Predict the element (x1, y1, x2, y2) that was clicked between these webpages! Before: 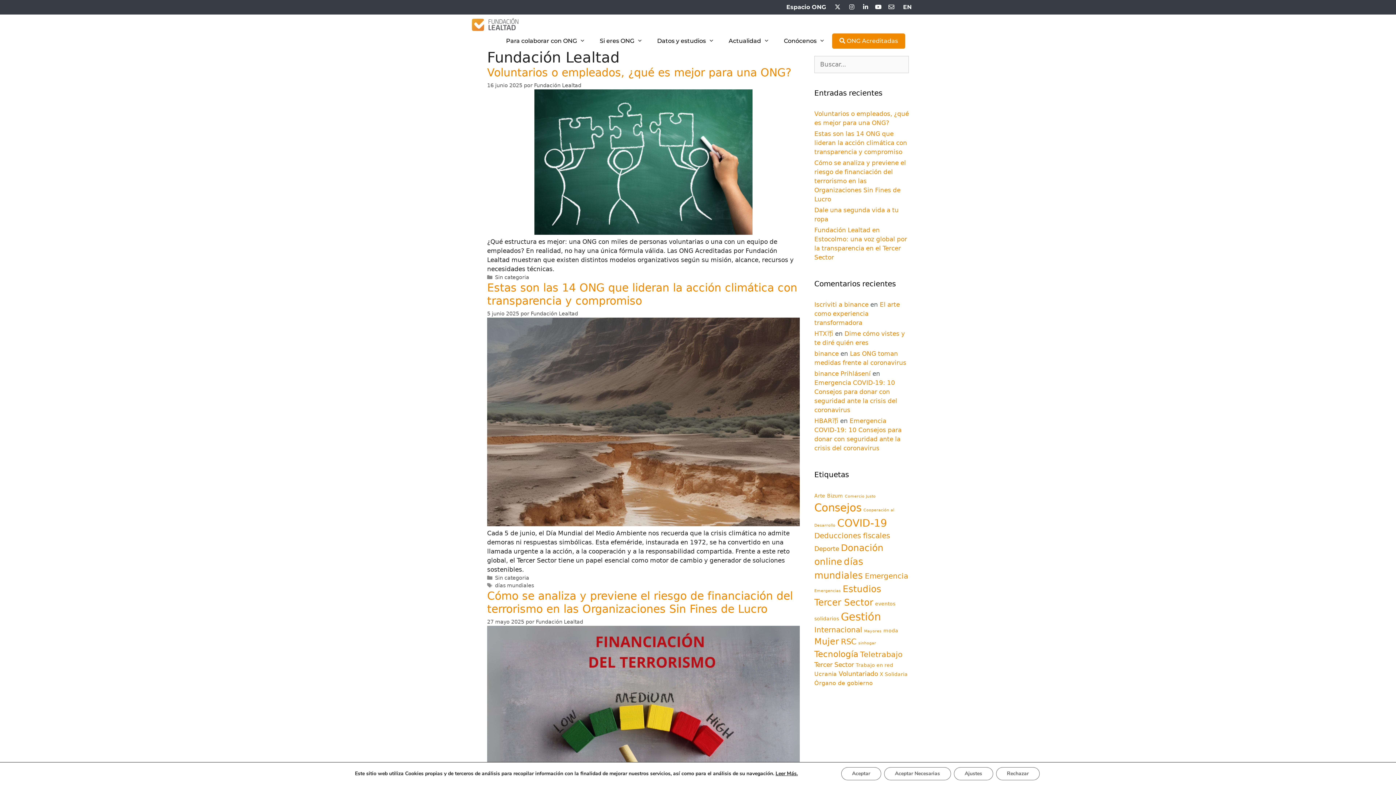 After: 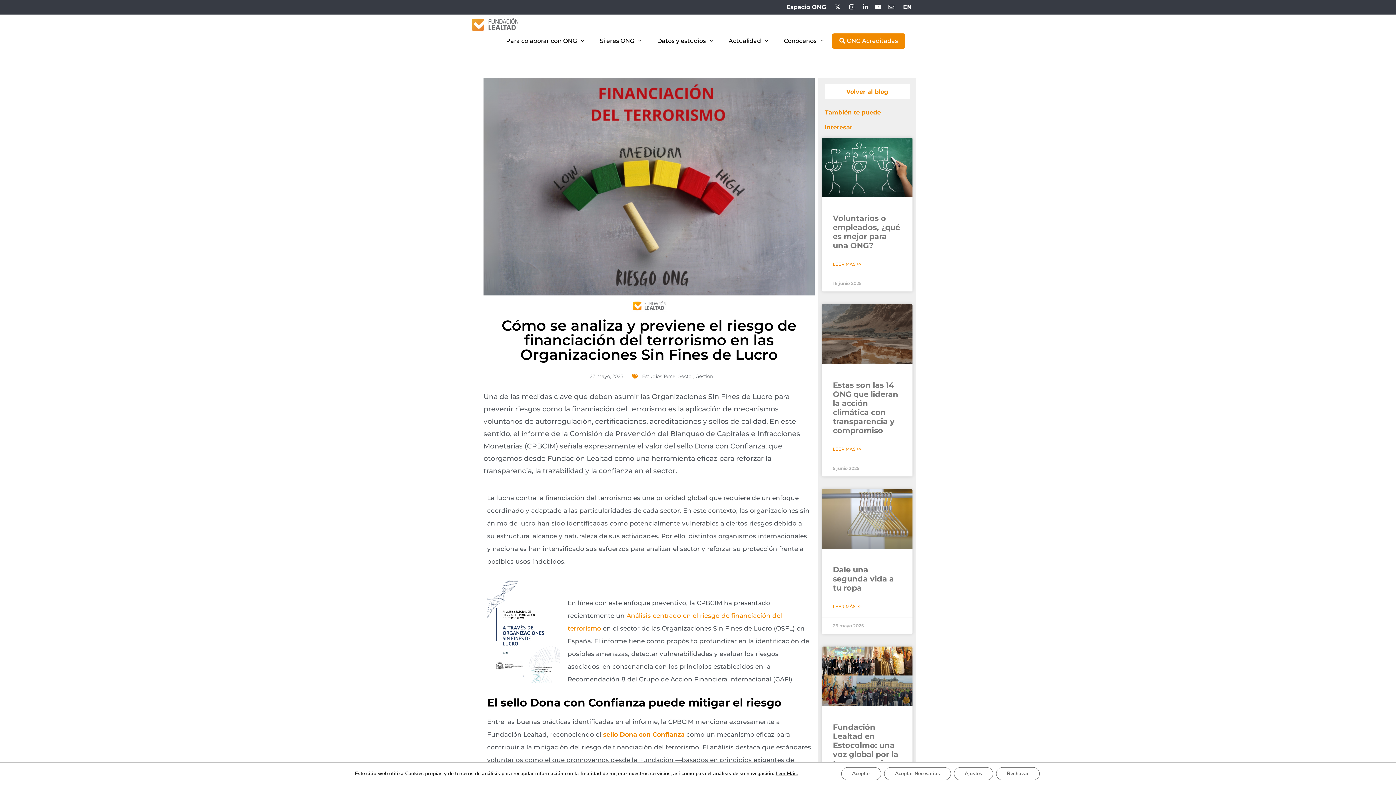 Action: bbox: (487, 589, 793, 615) label: Cómo se analiza y previene el riesgo de financiación del terrorismo en las Organizaciones Sin Fines de Lucro